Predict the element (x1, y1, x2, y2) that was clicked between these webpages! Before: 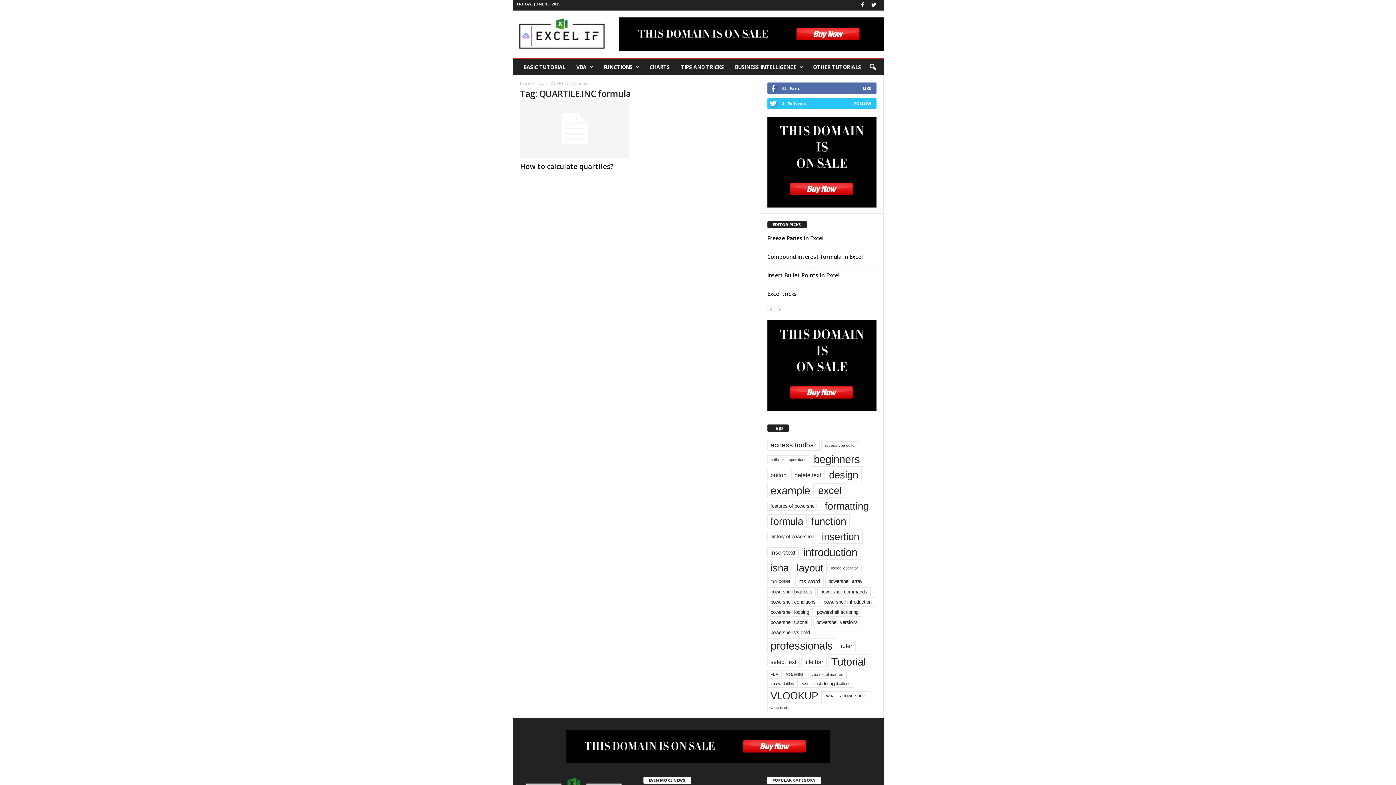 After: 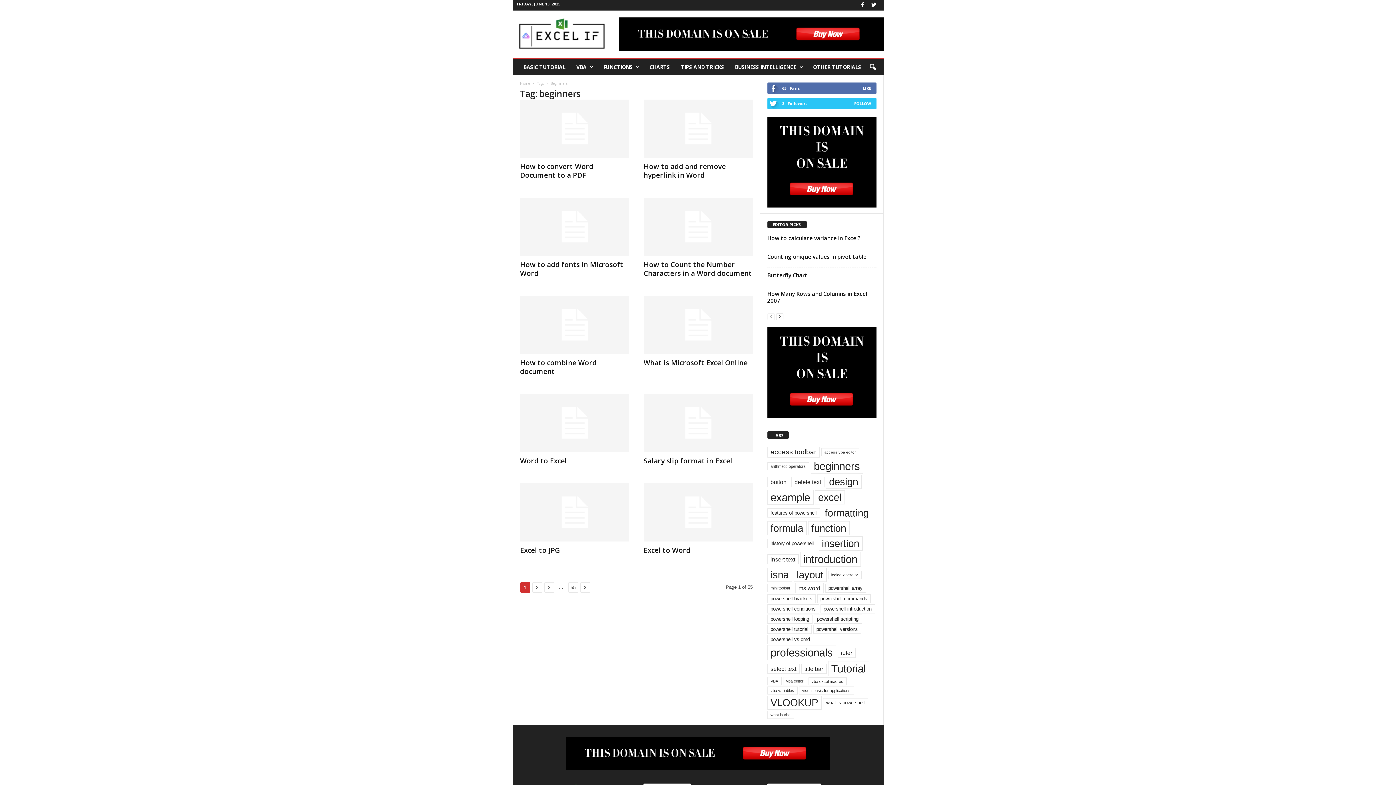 Action: label: beginners (546 items) bbox: (810, 452, 863, 467)